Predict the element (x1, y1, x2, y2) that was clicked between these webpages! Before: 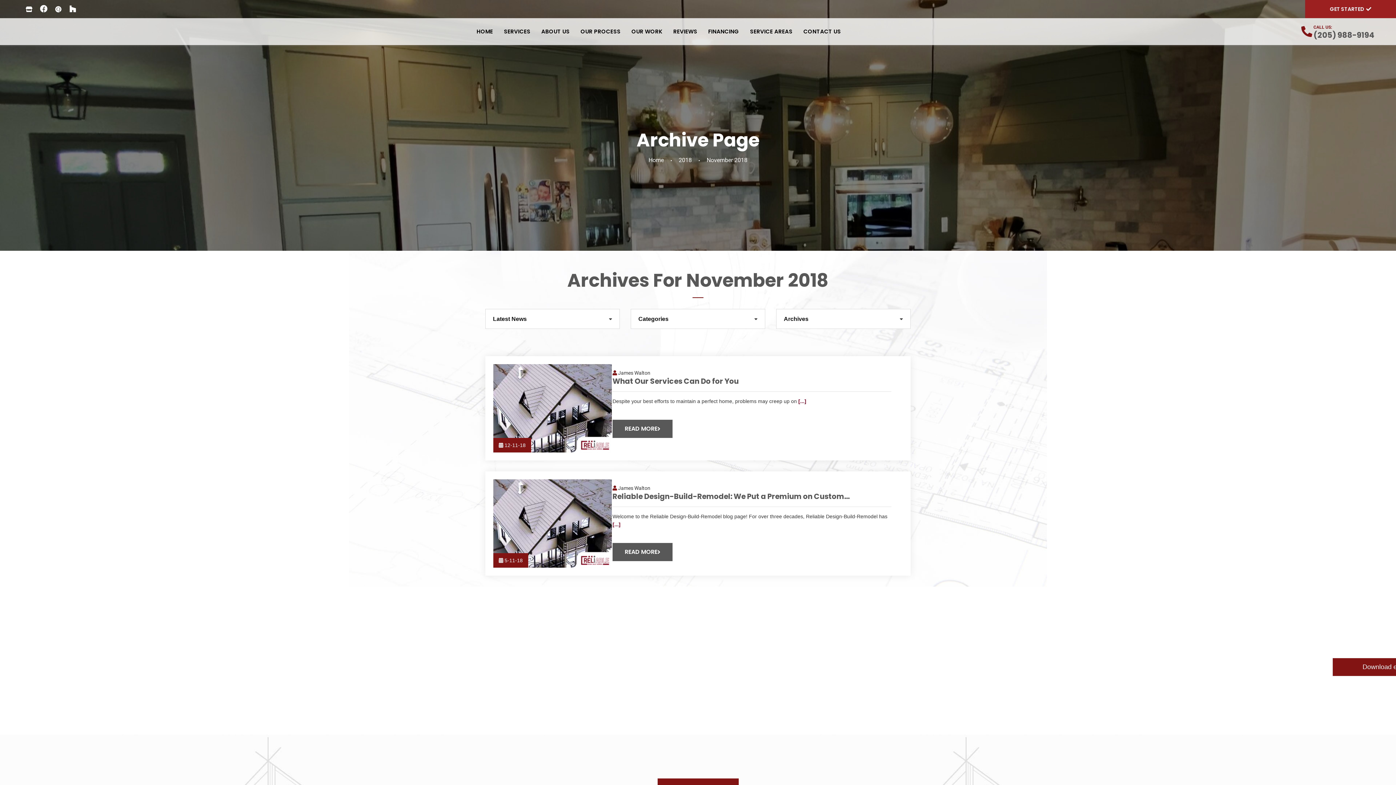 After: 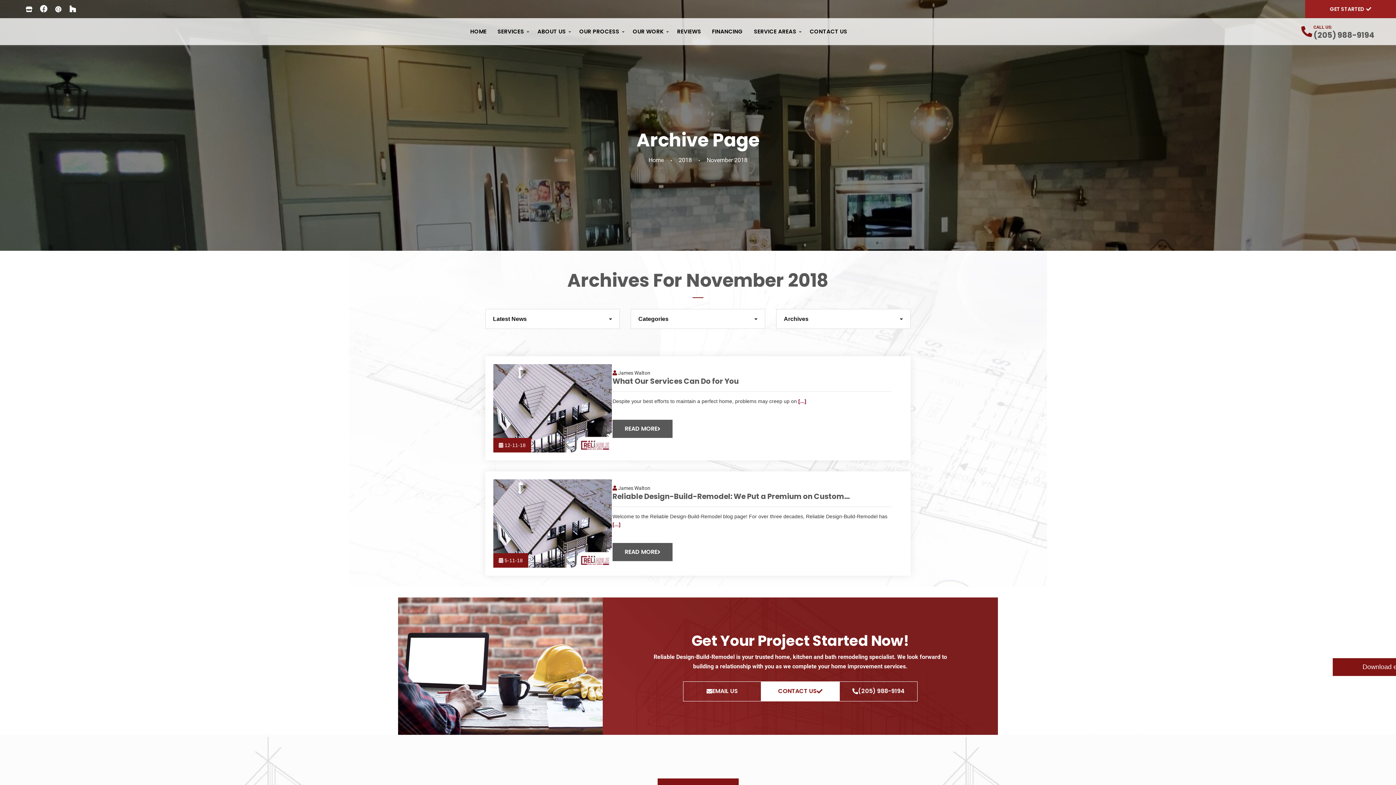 Action: bbox: (1313, 29, 1374, 40) label: (205) 988-9194